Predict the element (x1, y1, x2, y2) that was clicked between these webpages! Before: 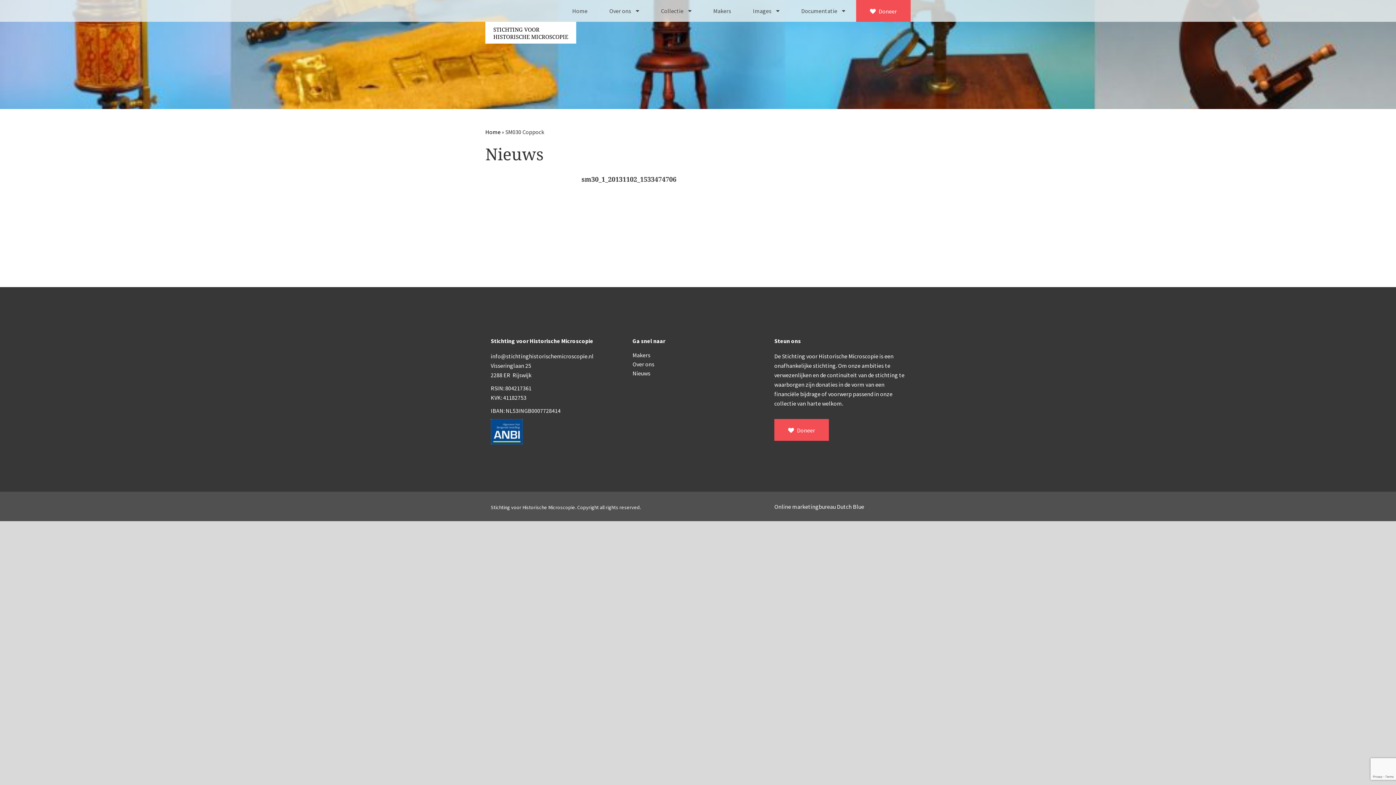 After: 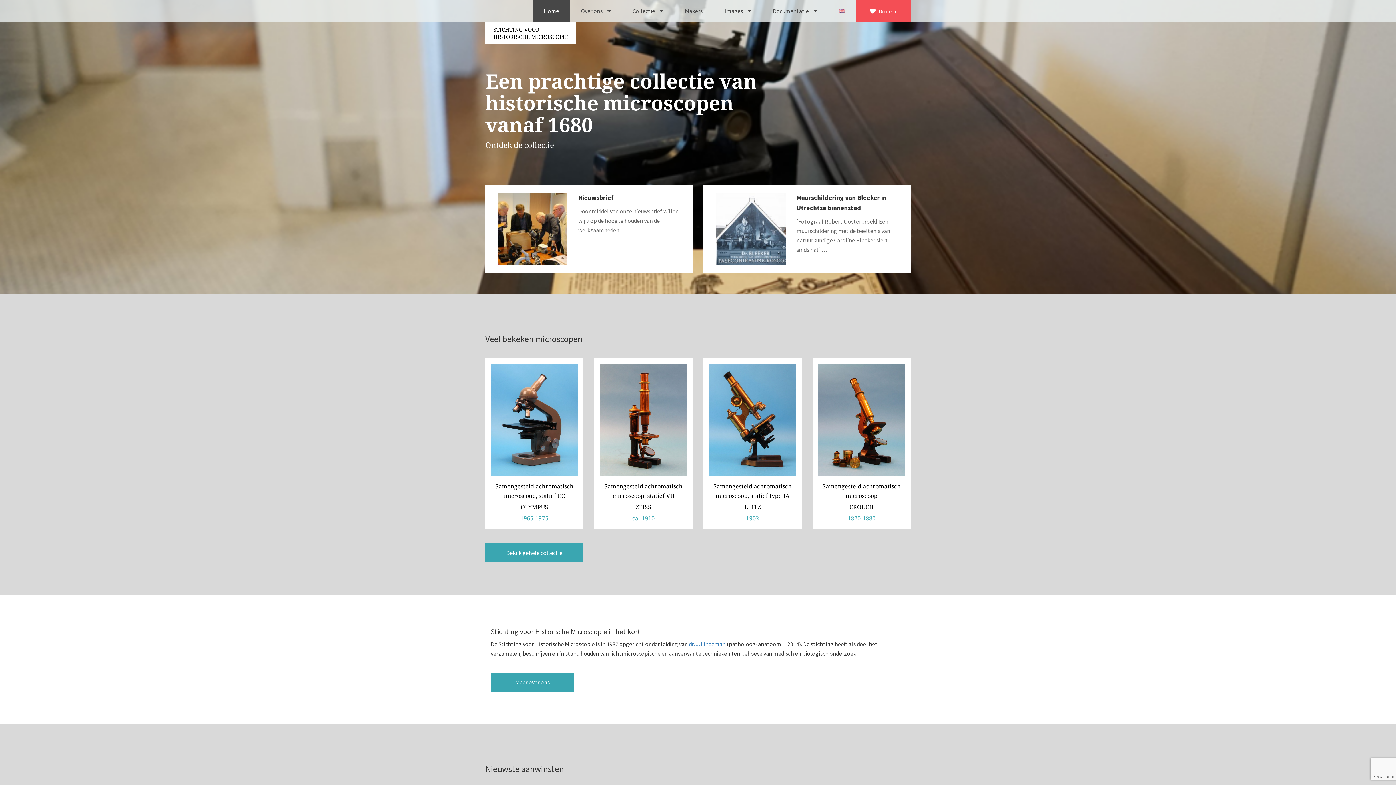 Action: label: STICHTING VOOR
HISTORISCHE MICROSCOPIE bbox: (485, 21, 576, 43)